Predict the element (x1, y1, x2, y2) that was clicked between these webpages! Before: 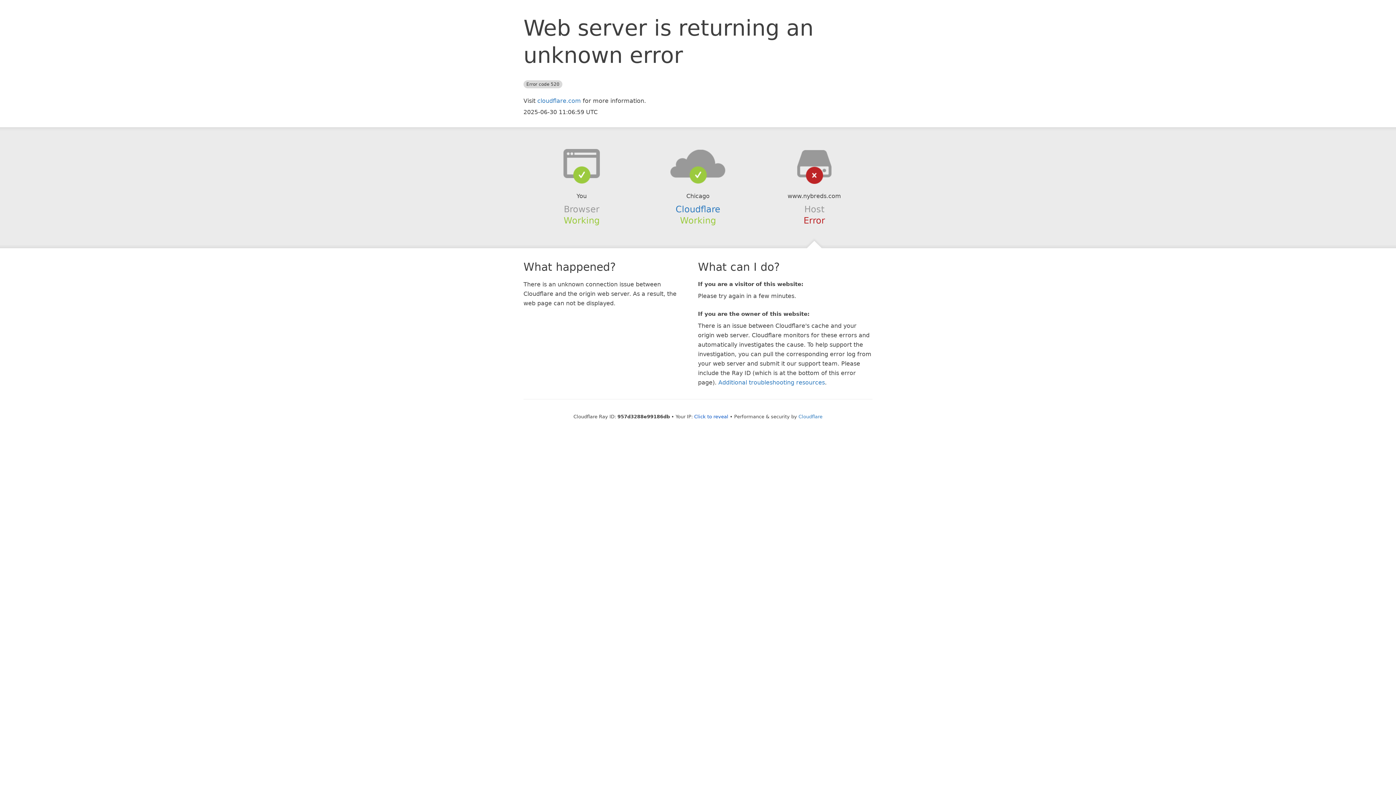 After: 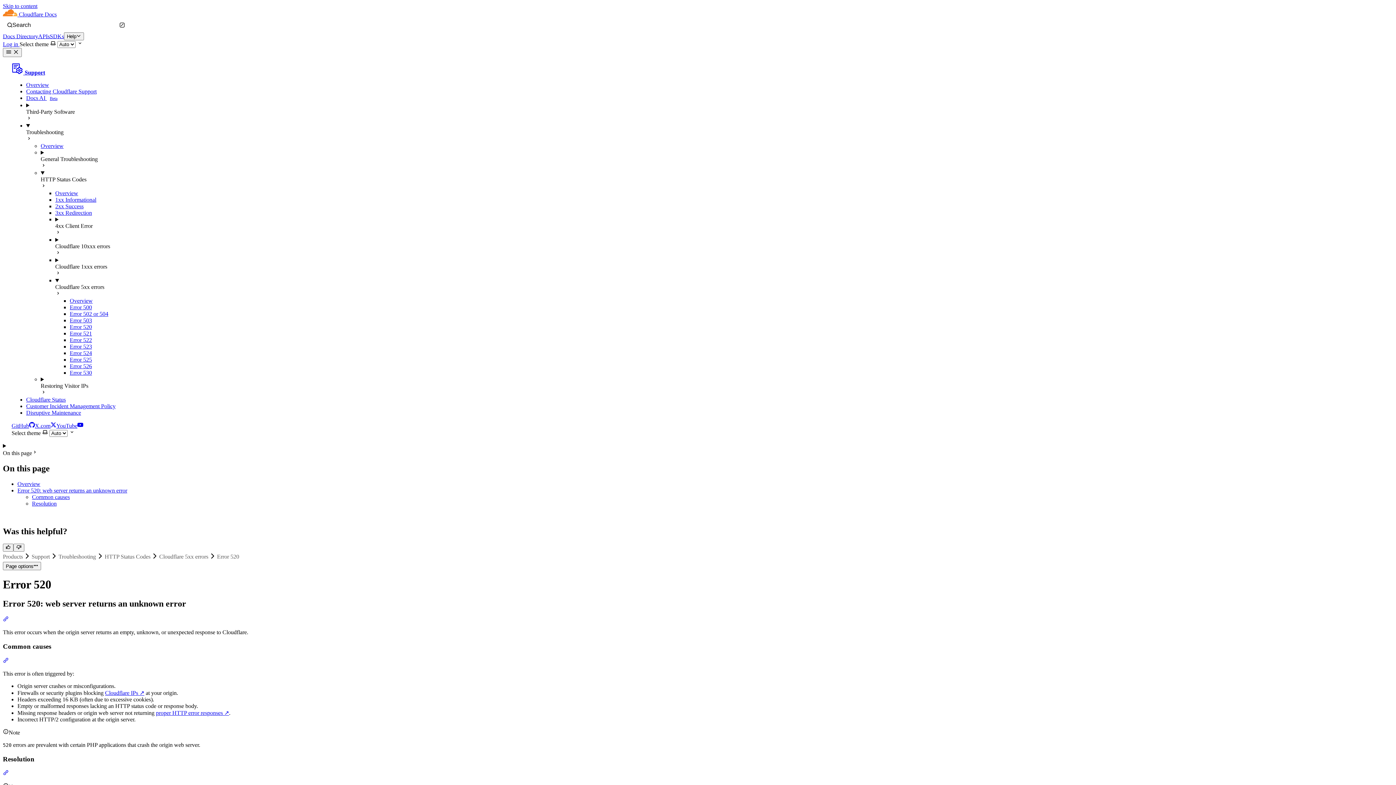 Action: bbox: (718, 379, 825, 386) label: Additional troubleshooting resources